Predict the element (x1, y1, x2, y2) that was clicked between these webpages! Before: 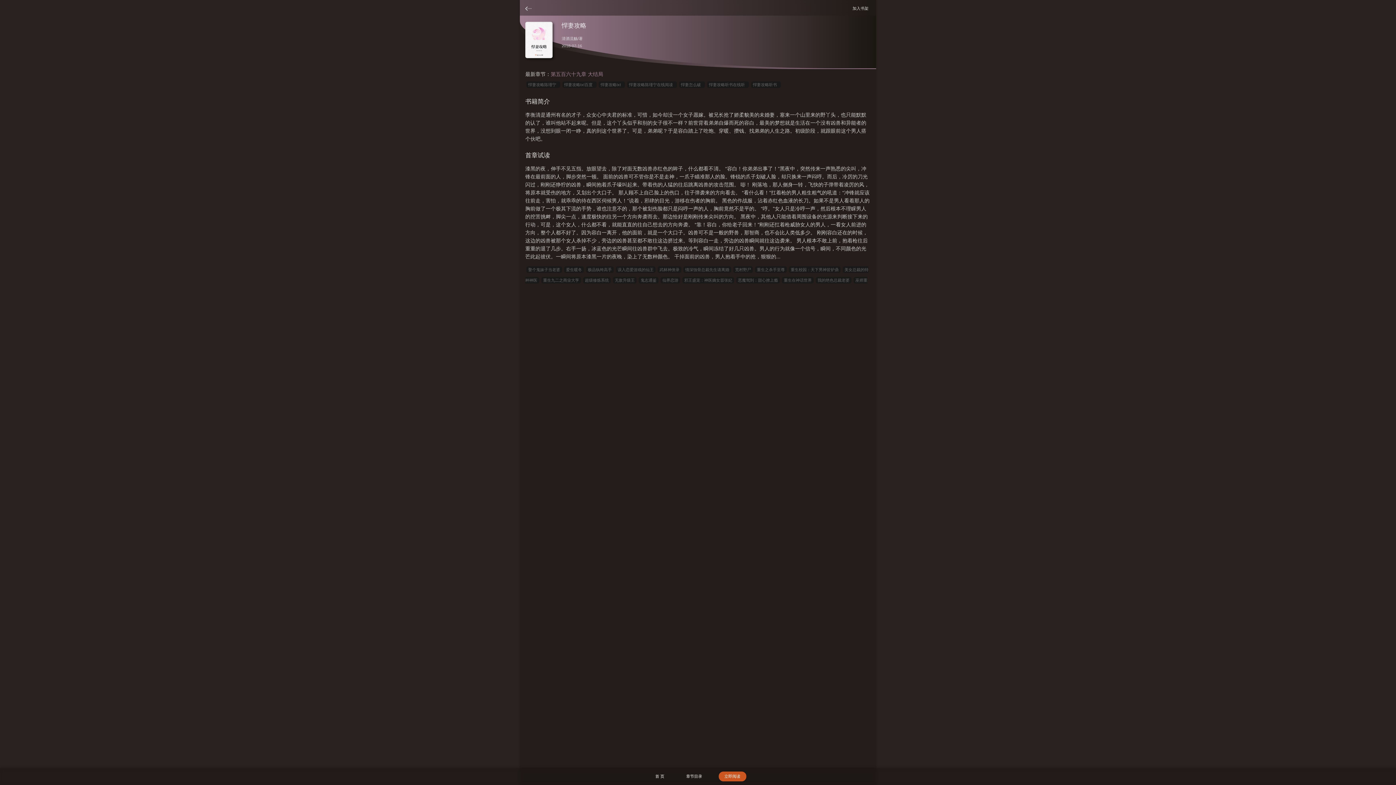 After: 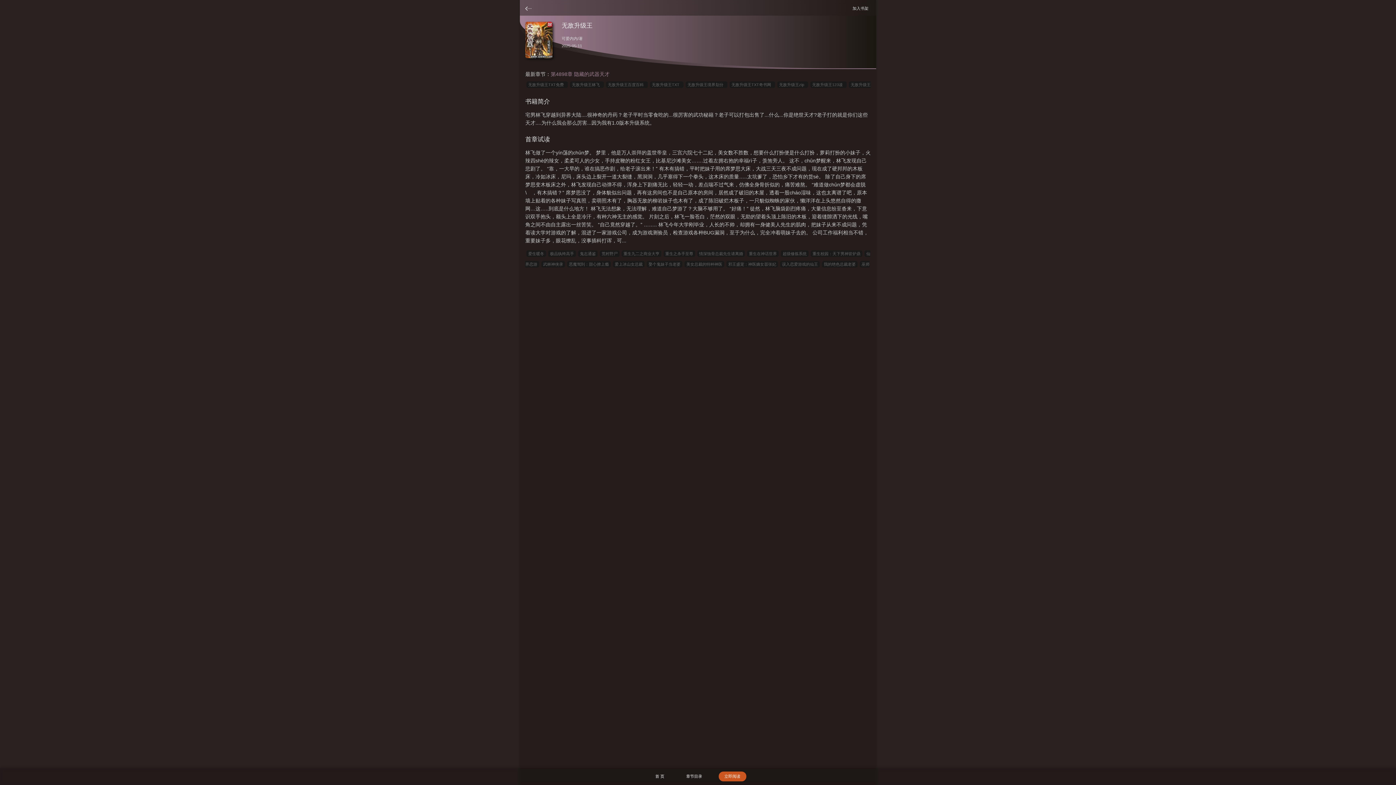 Action: bbox: (613, 277, 636, 283) label: 无敌升级王